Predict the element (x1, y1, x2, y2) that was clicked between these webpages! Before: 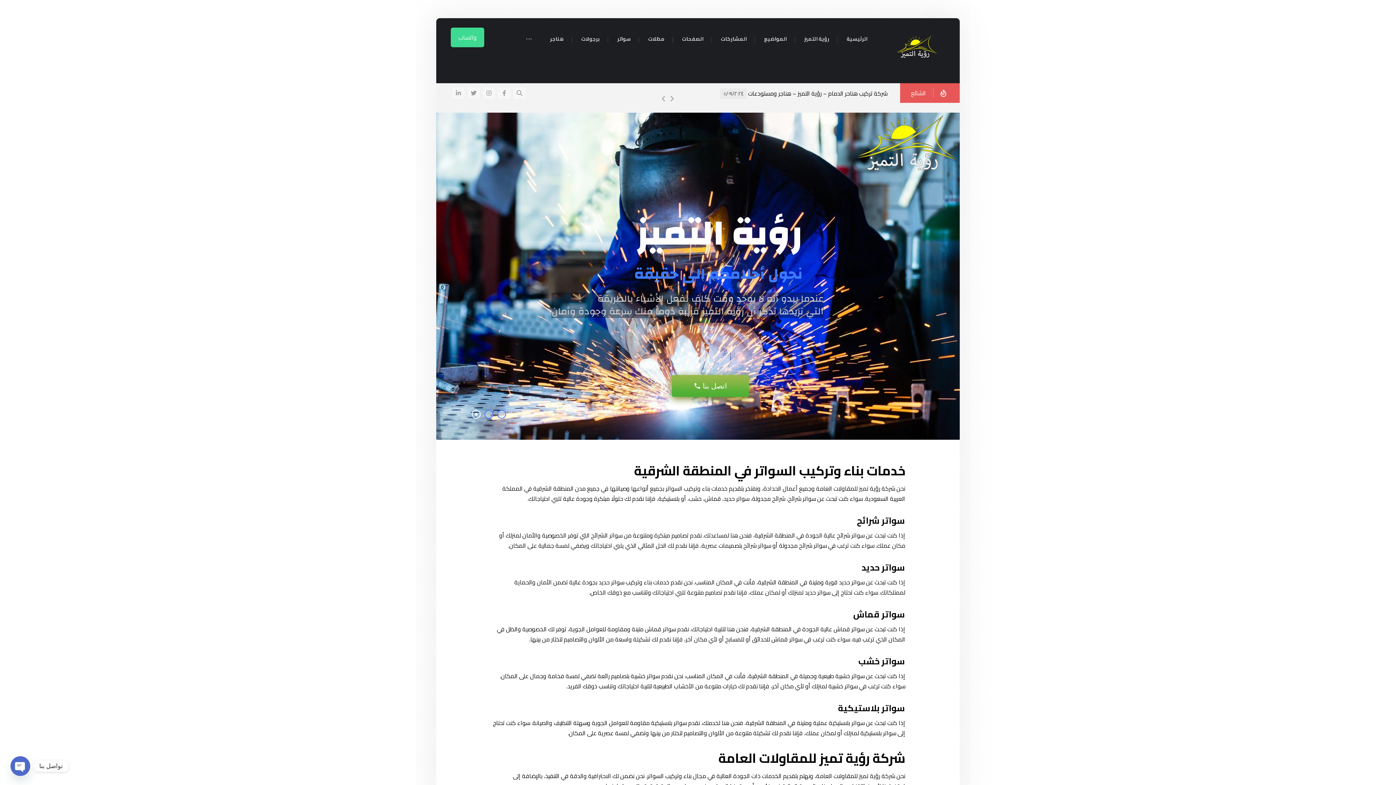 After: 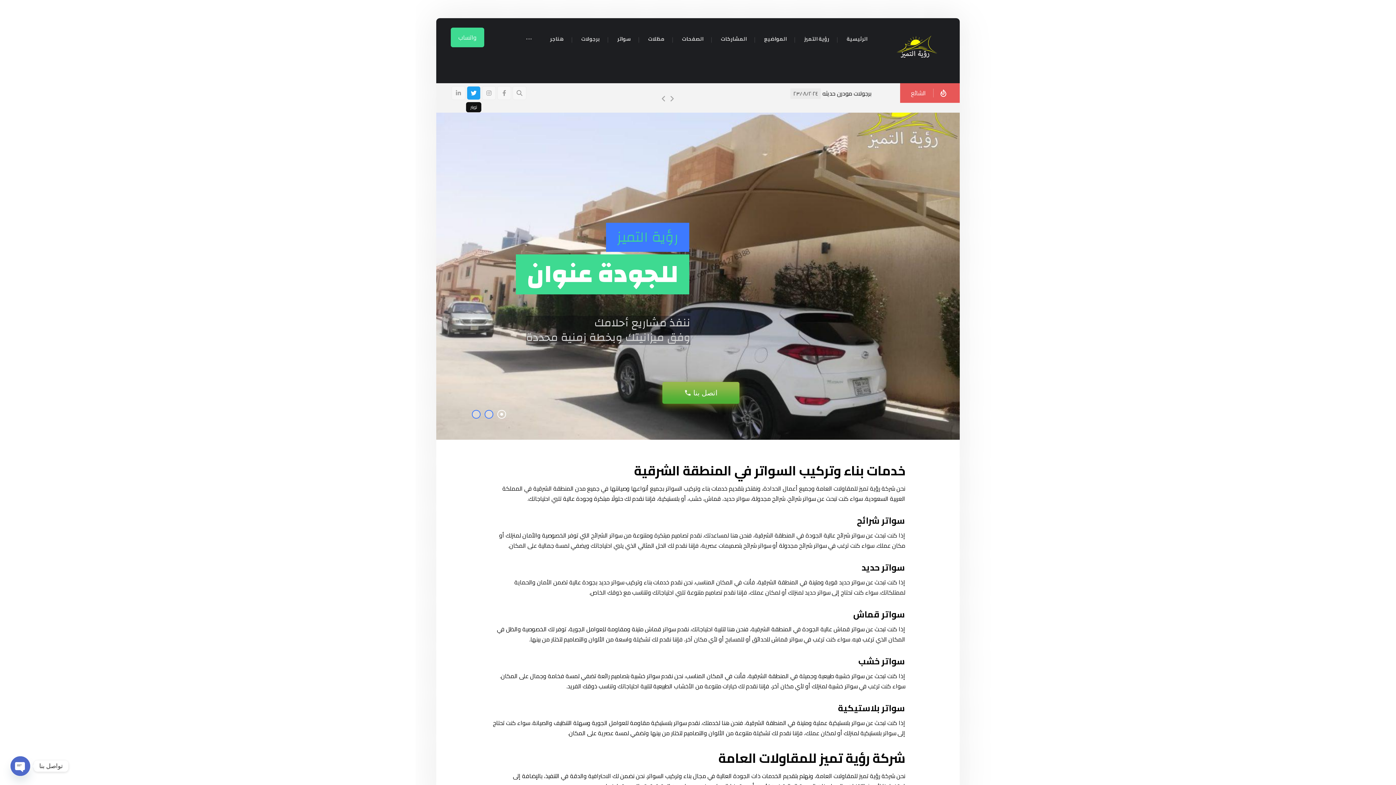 Action: label: تويتر bbox: (466, 86, 480, 100)